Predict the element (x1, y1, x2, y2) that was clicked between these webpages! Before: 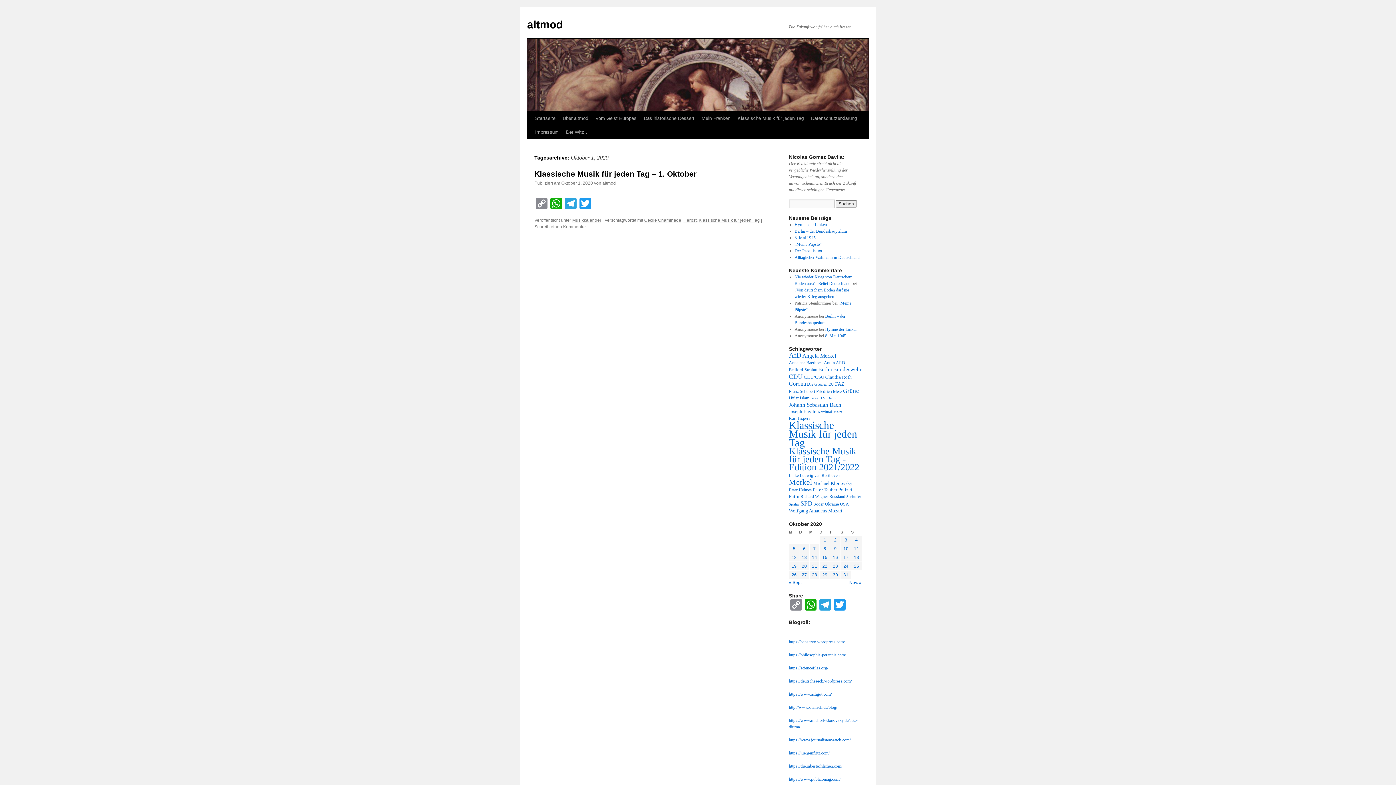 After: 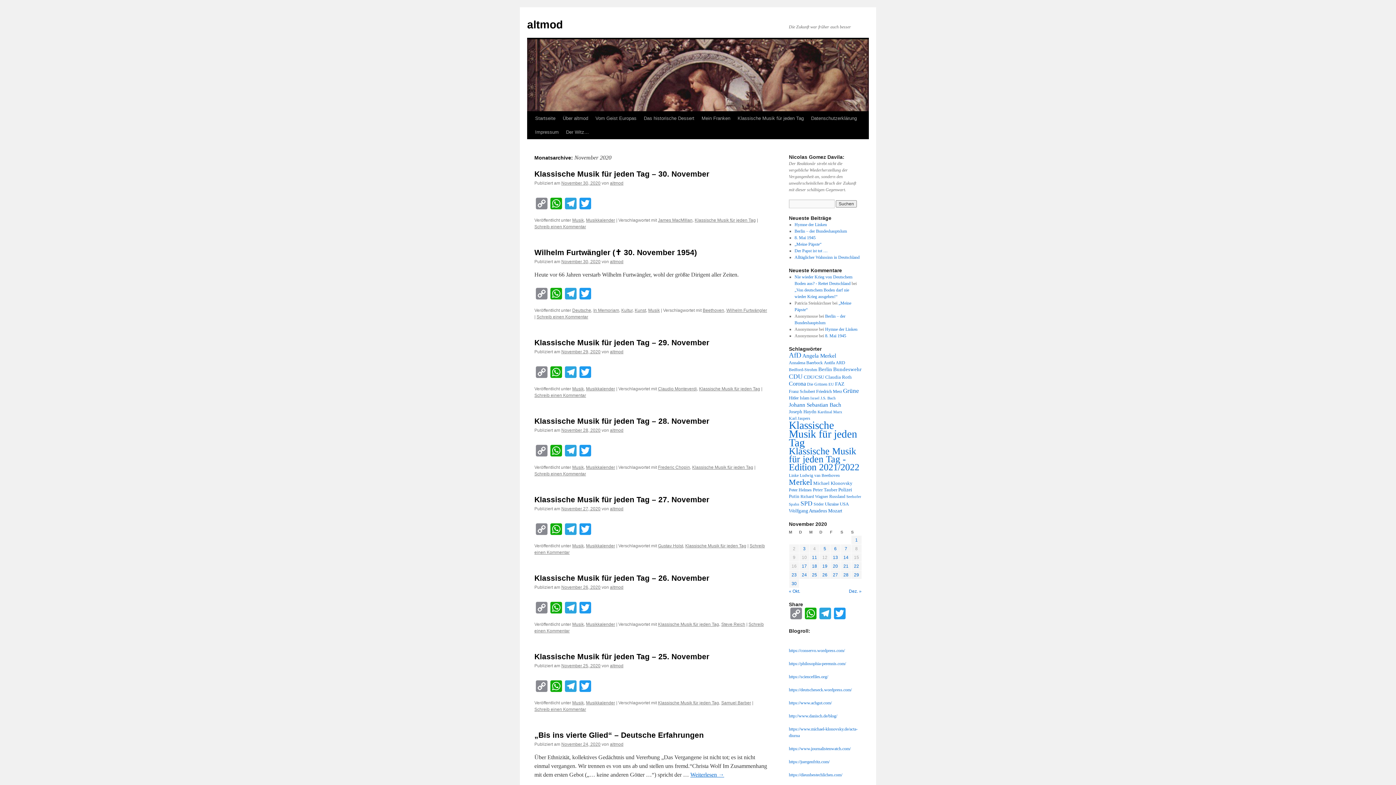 Action: label: Nov. » bbox: (849, 580, 861, 585)